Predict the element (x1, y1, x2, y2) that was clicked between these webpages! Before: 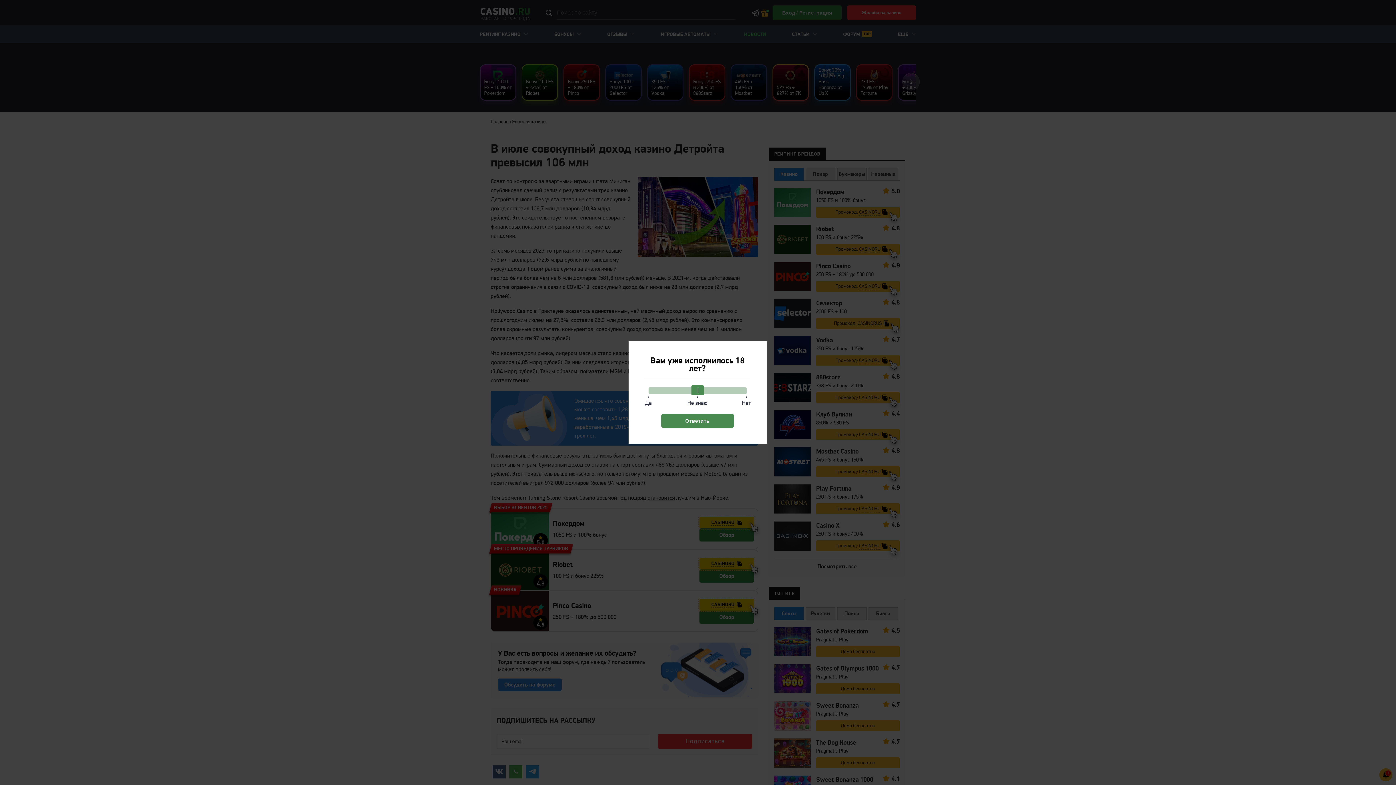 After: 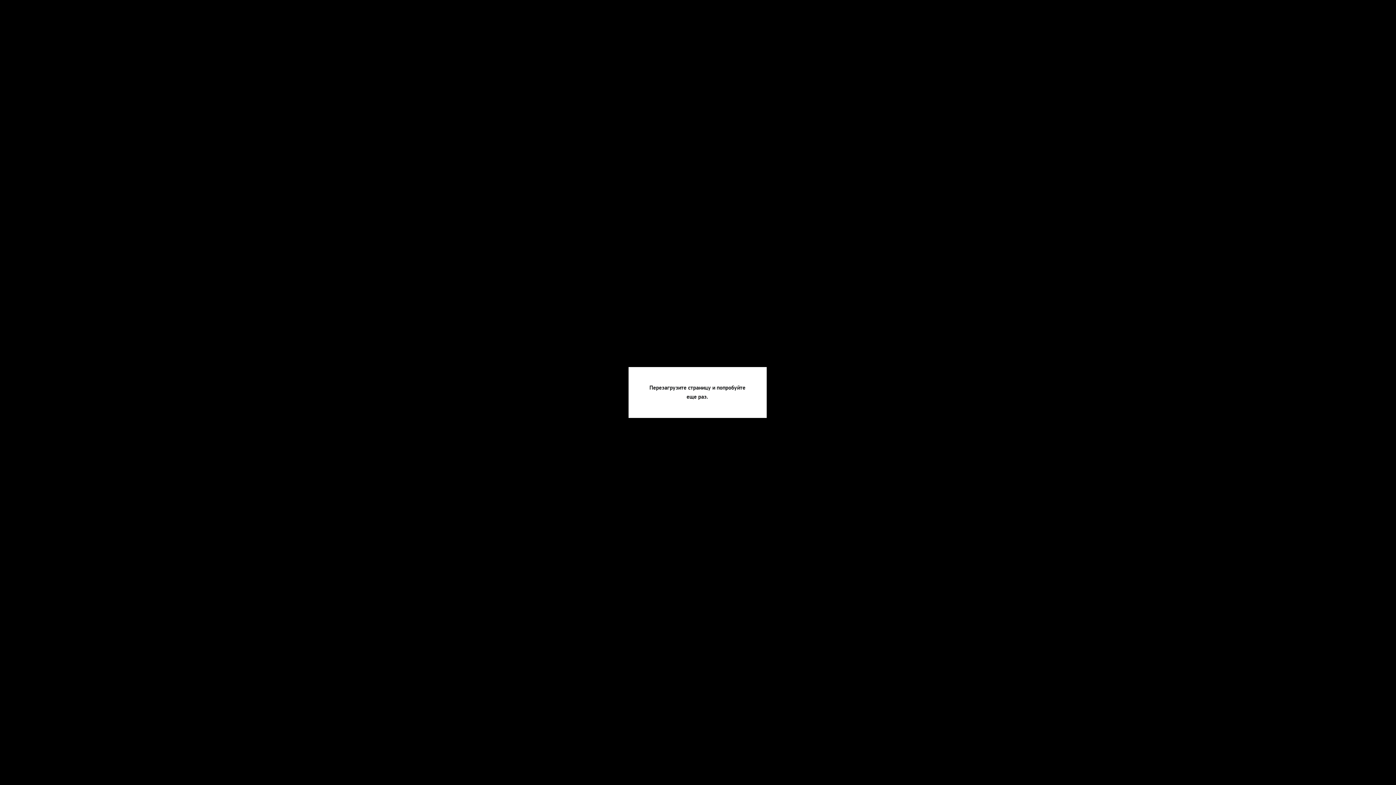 Action: label: Ответить bbox: (661, 414, 734, 428)